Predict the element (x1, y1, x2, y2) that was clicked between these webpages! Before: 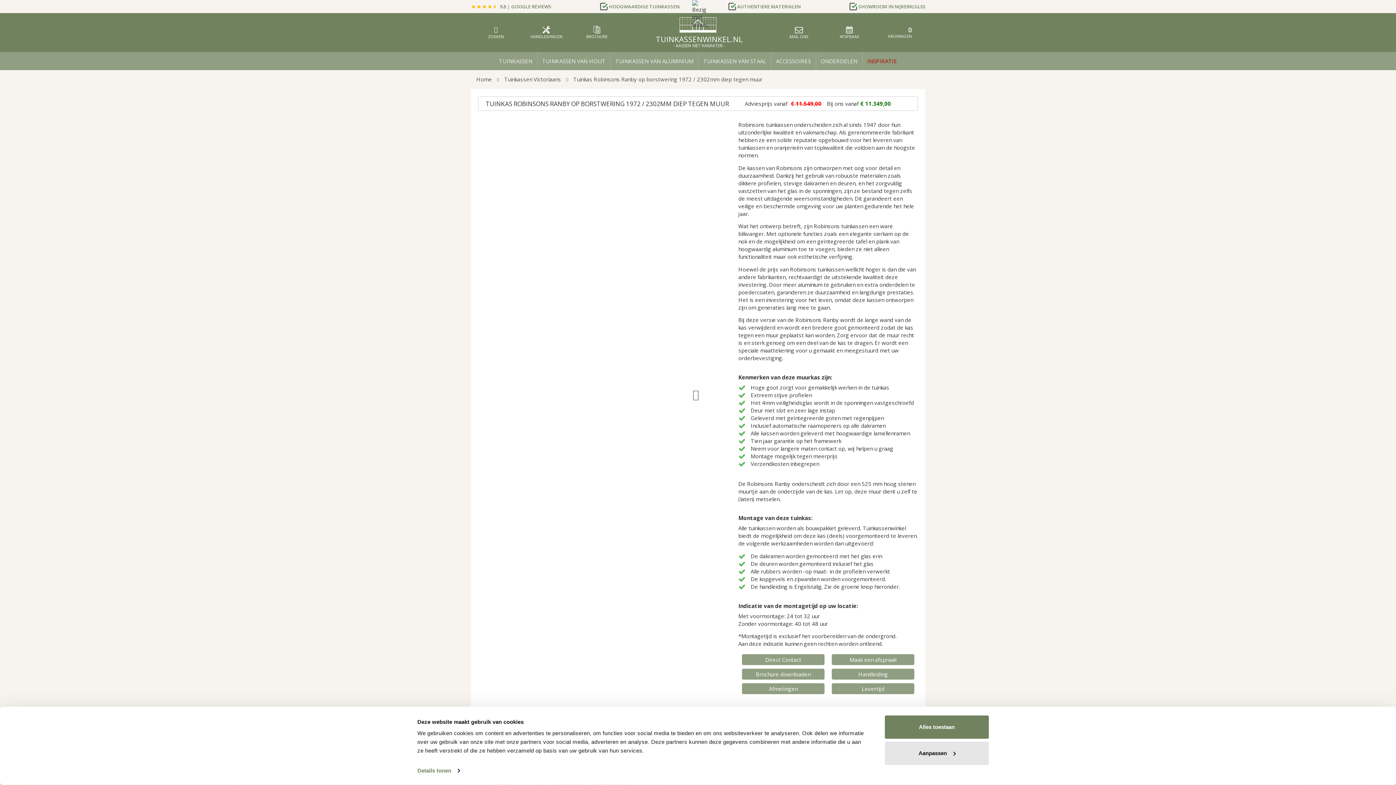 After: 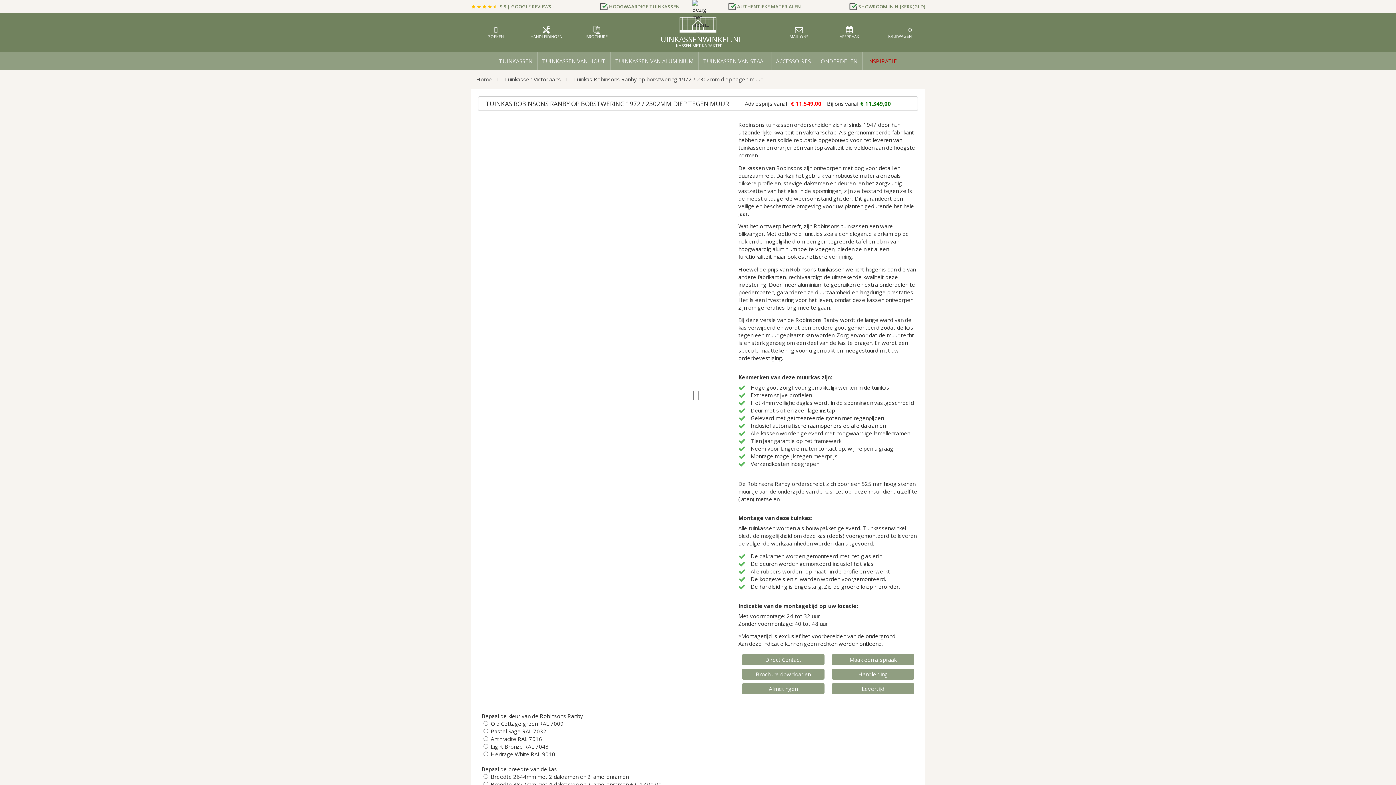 Action: bbox: (885, 715, 989, 739) label: Alles toestaan